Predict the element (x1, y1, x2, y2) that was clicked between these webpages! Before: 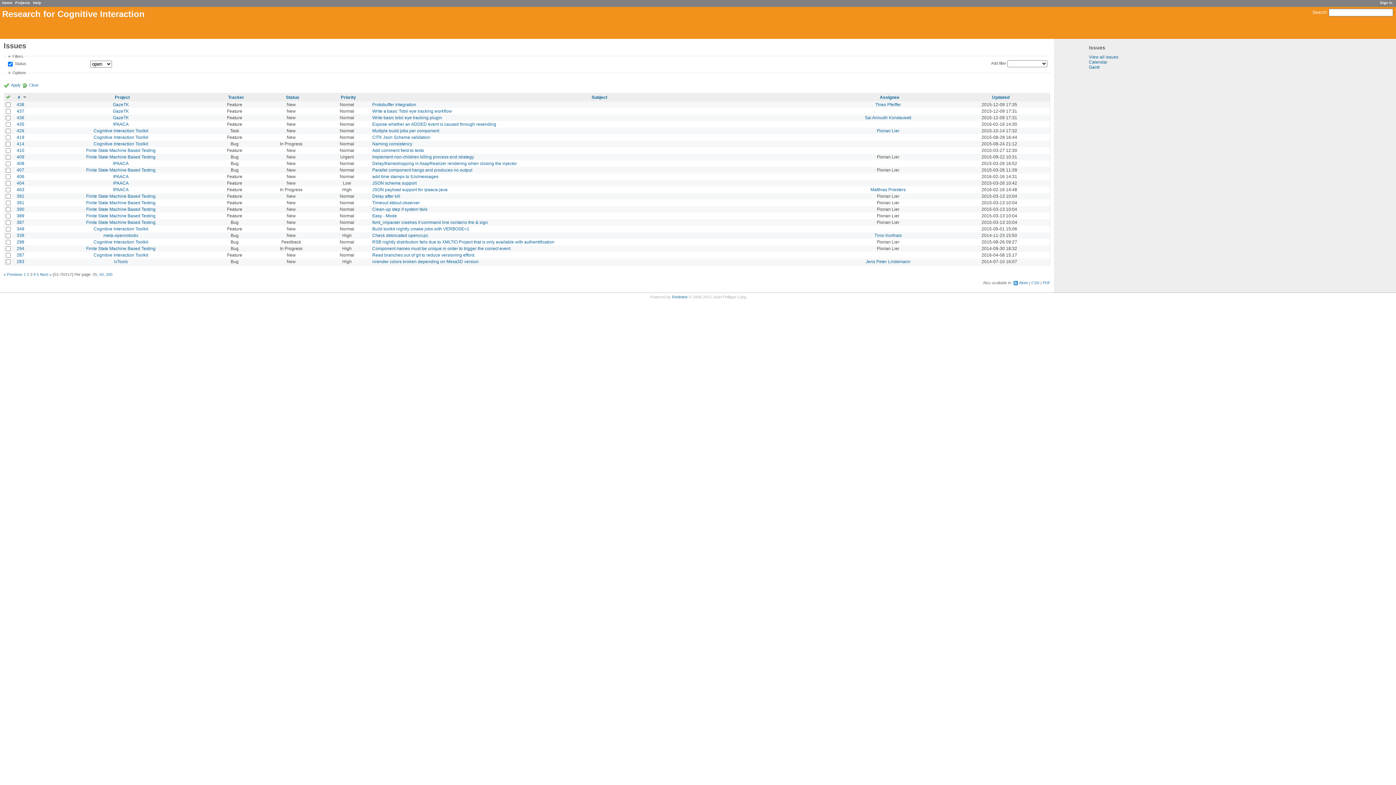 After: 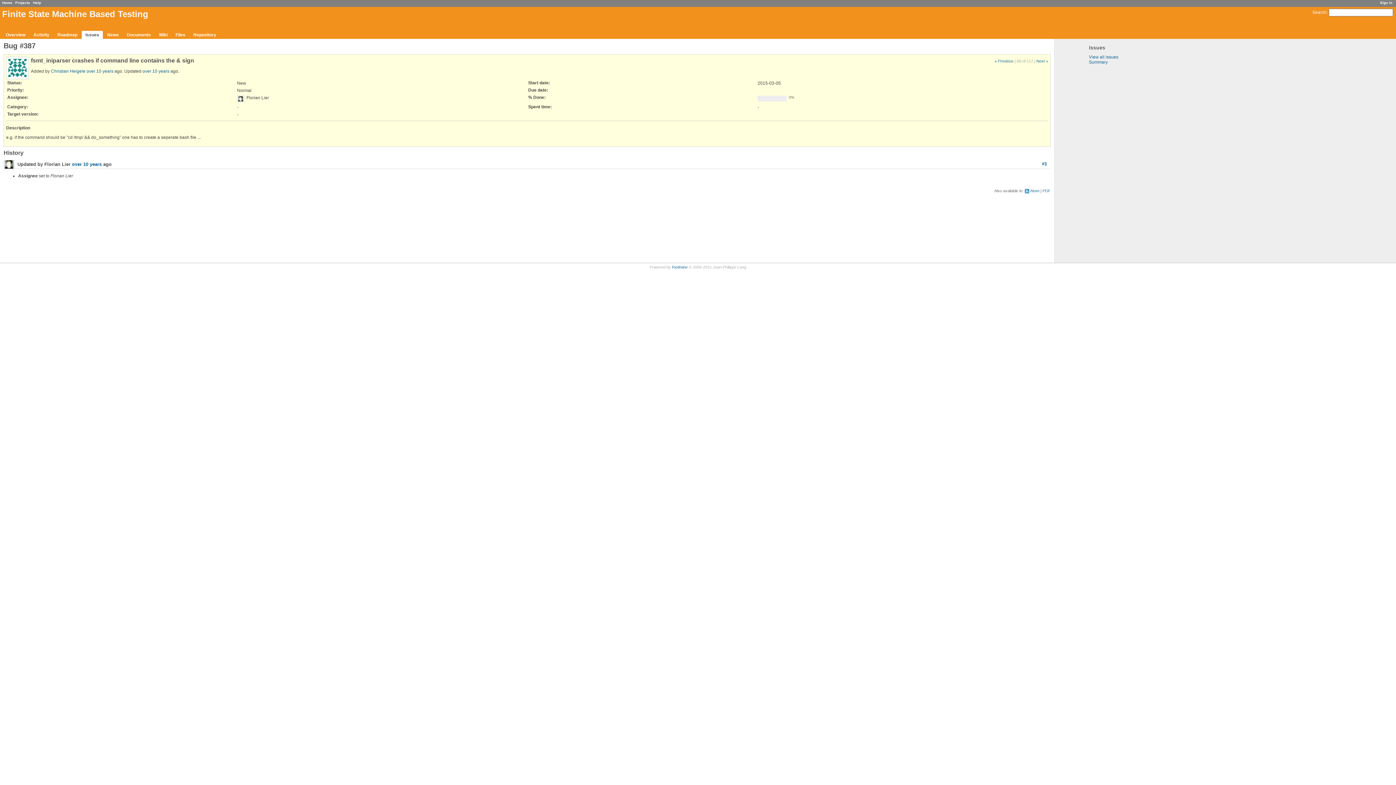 Action: label: 387 bbox: (16, 219, 24, 225)